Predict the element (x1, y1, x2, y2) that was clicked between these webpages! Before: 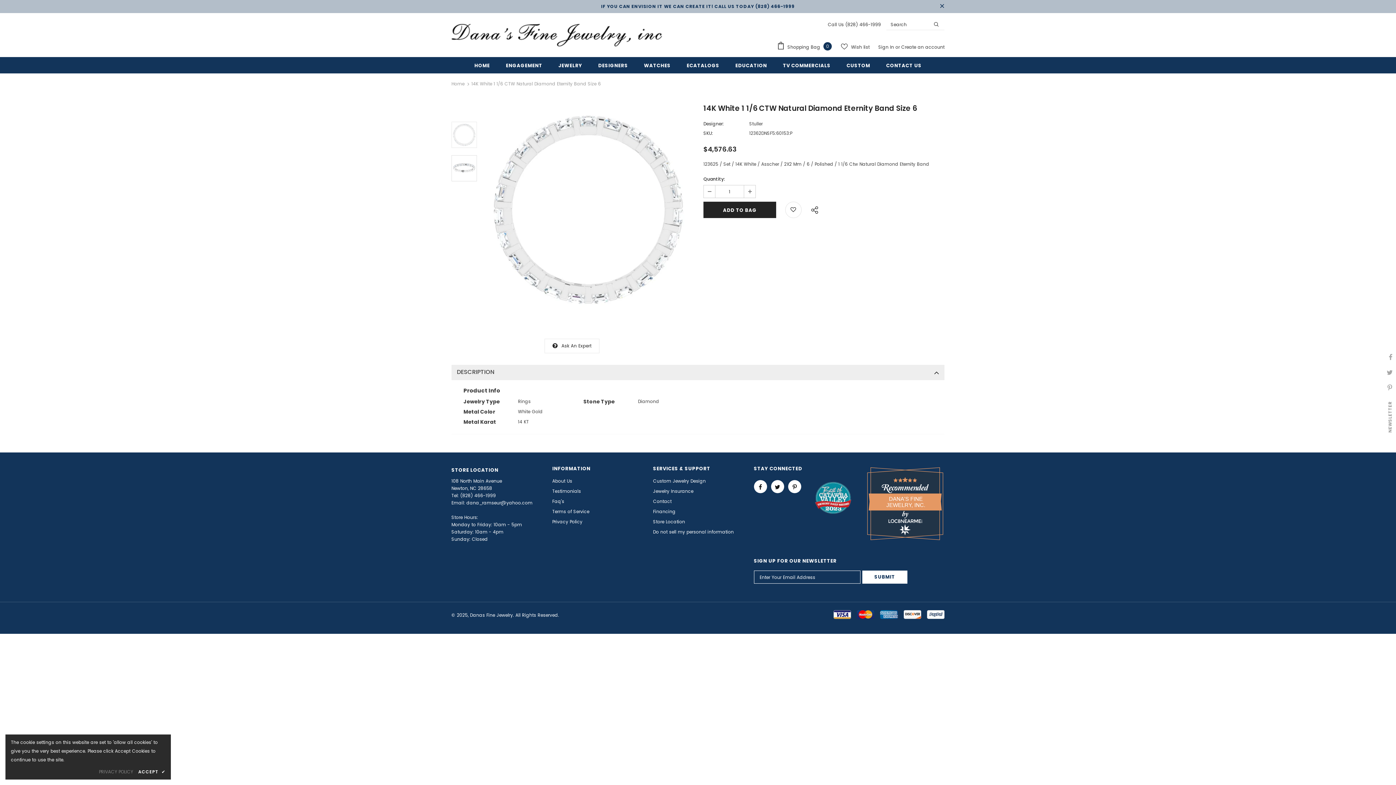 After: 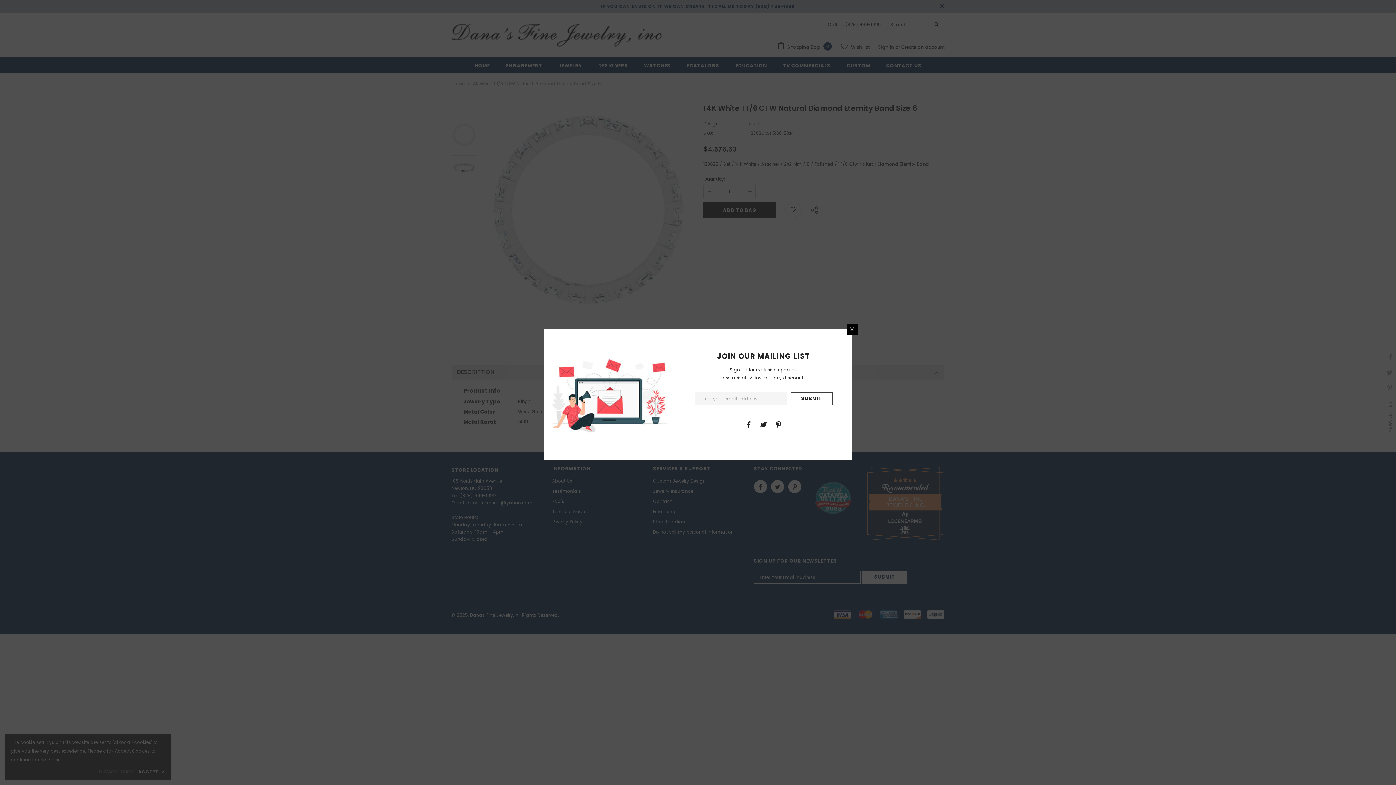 Action: bbox: (704, 185, 715, 197)